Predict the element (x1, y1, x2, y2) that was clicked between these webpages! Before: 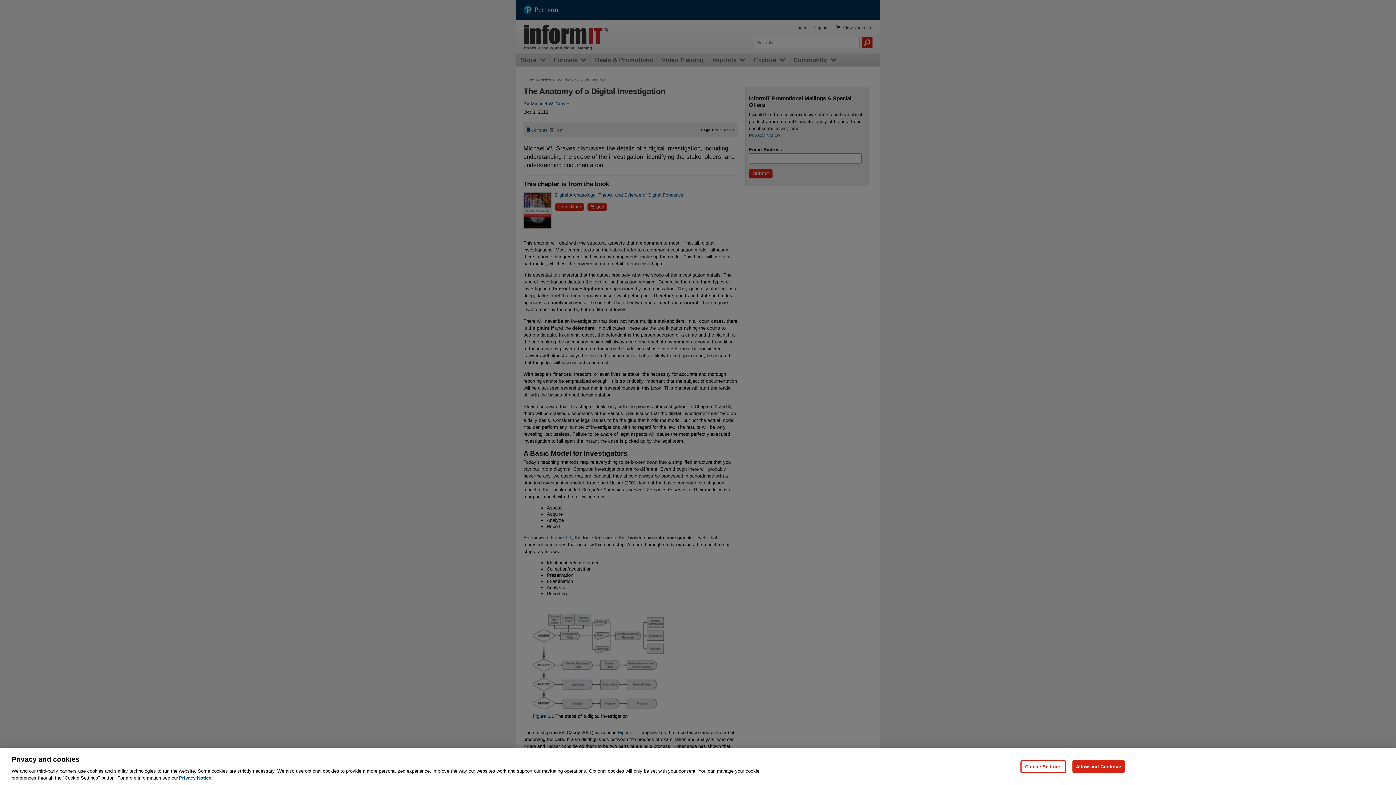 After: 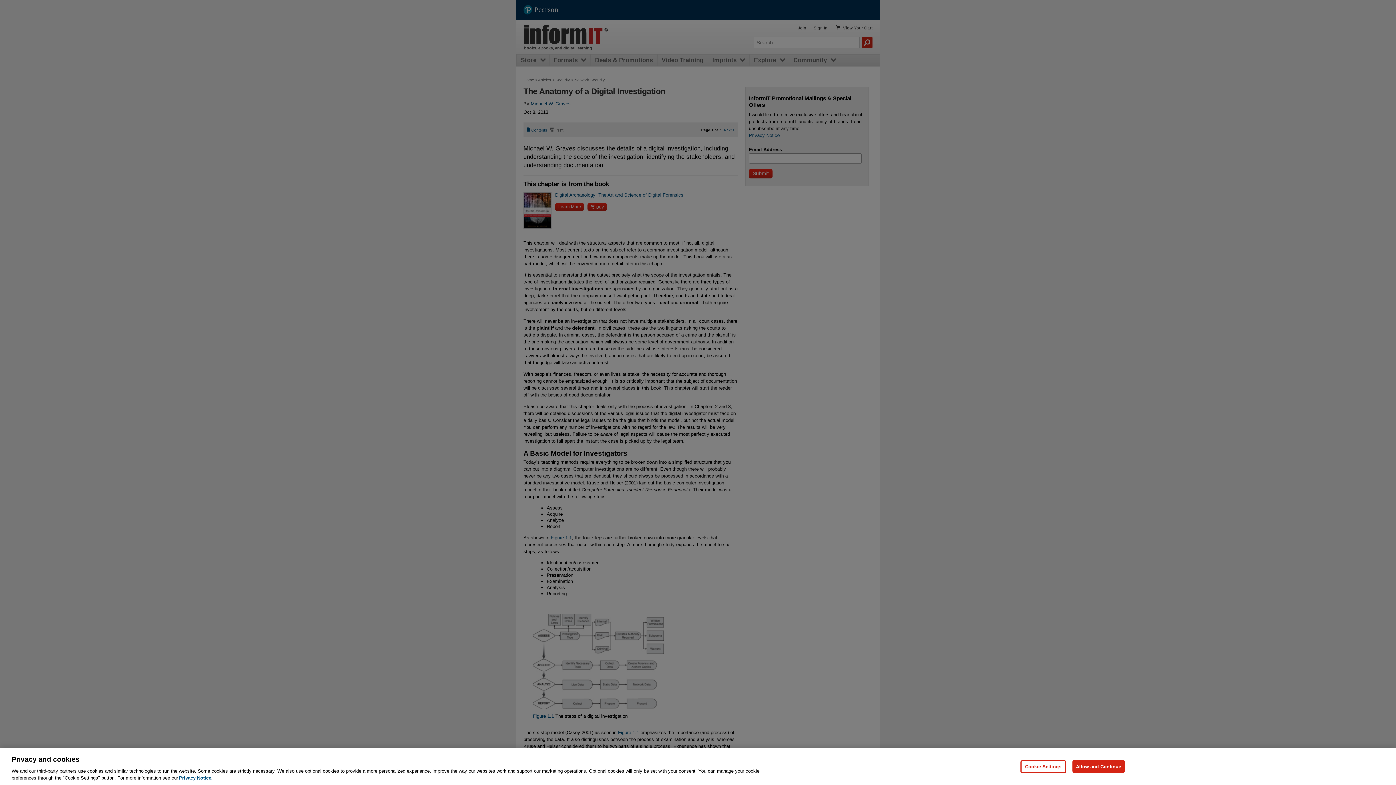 Action: label: Privacy Notice, opens in a new tab bbox: (178, 775, 212, 781)